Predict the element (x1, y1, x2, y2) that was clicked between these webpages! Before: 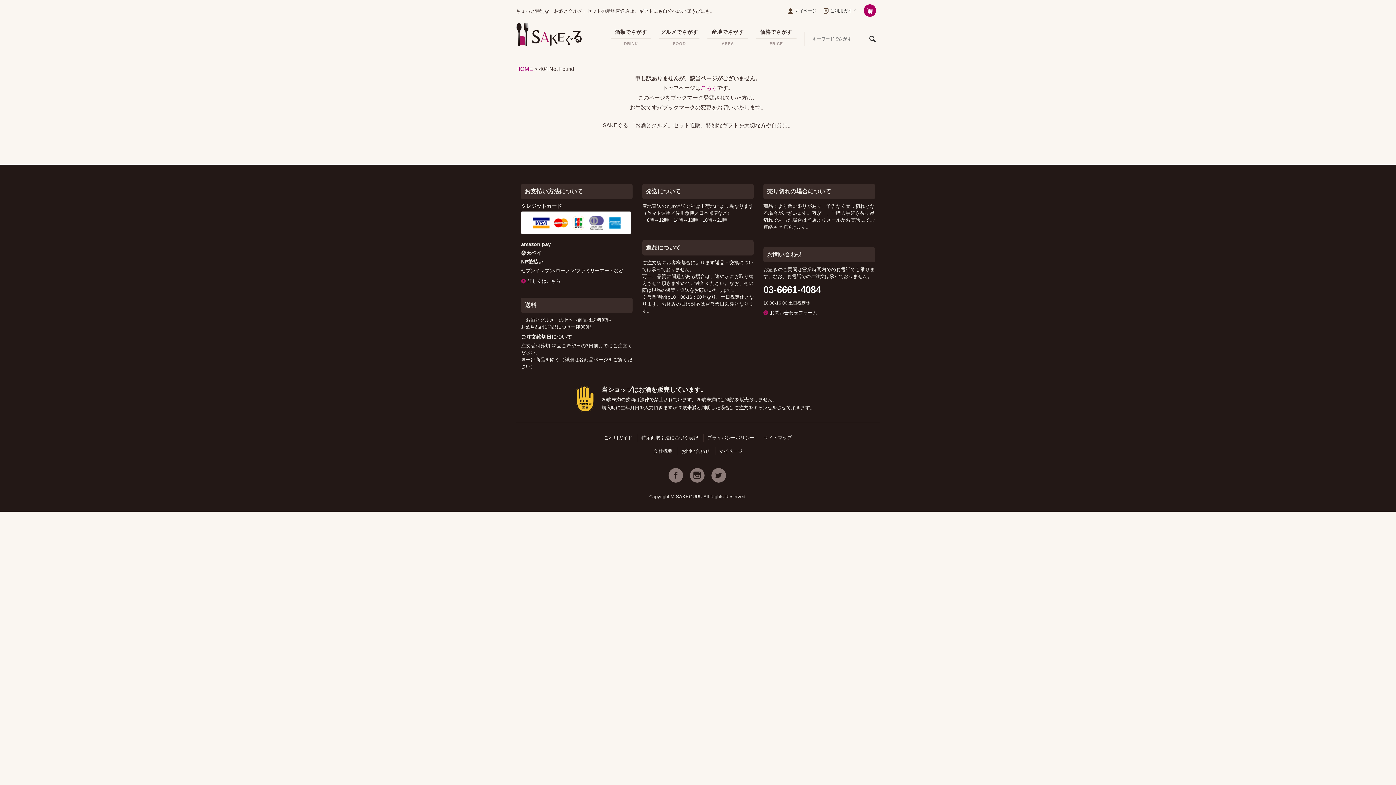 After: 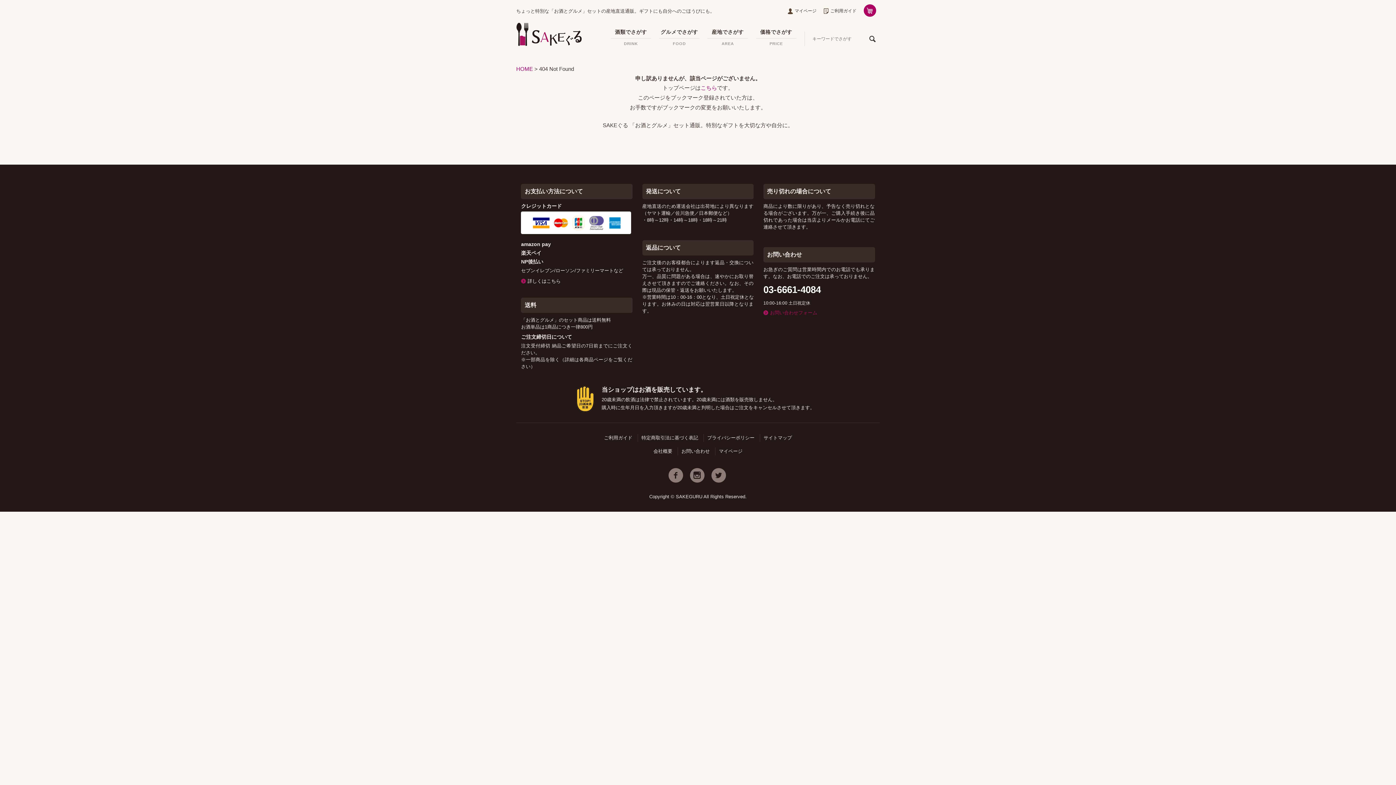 Action: label: お問い合わせフォーム bbox: (770, 310, 817, 315)